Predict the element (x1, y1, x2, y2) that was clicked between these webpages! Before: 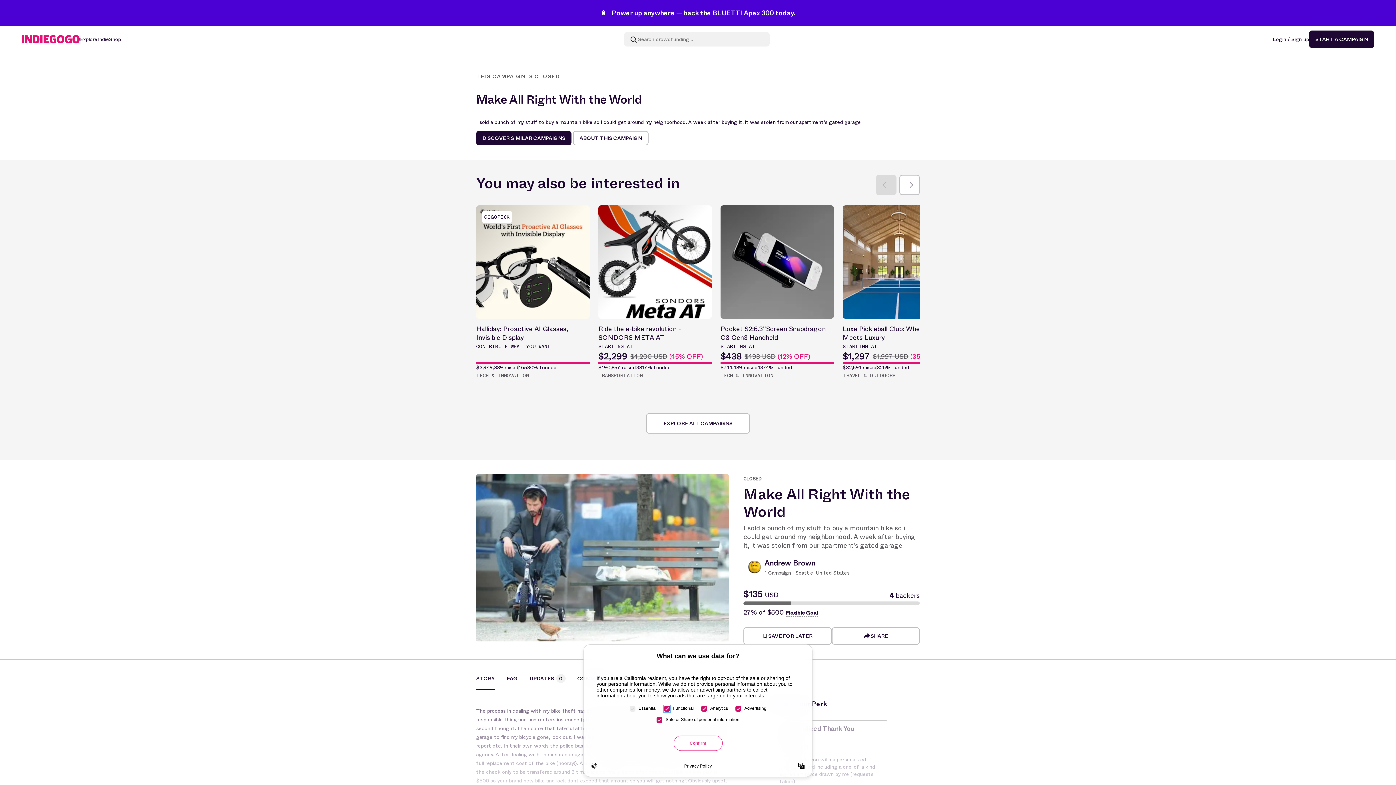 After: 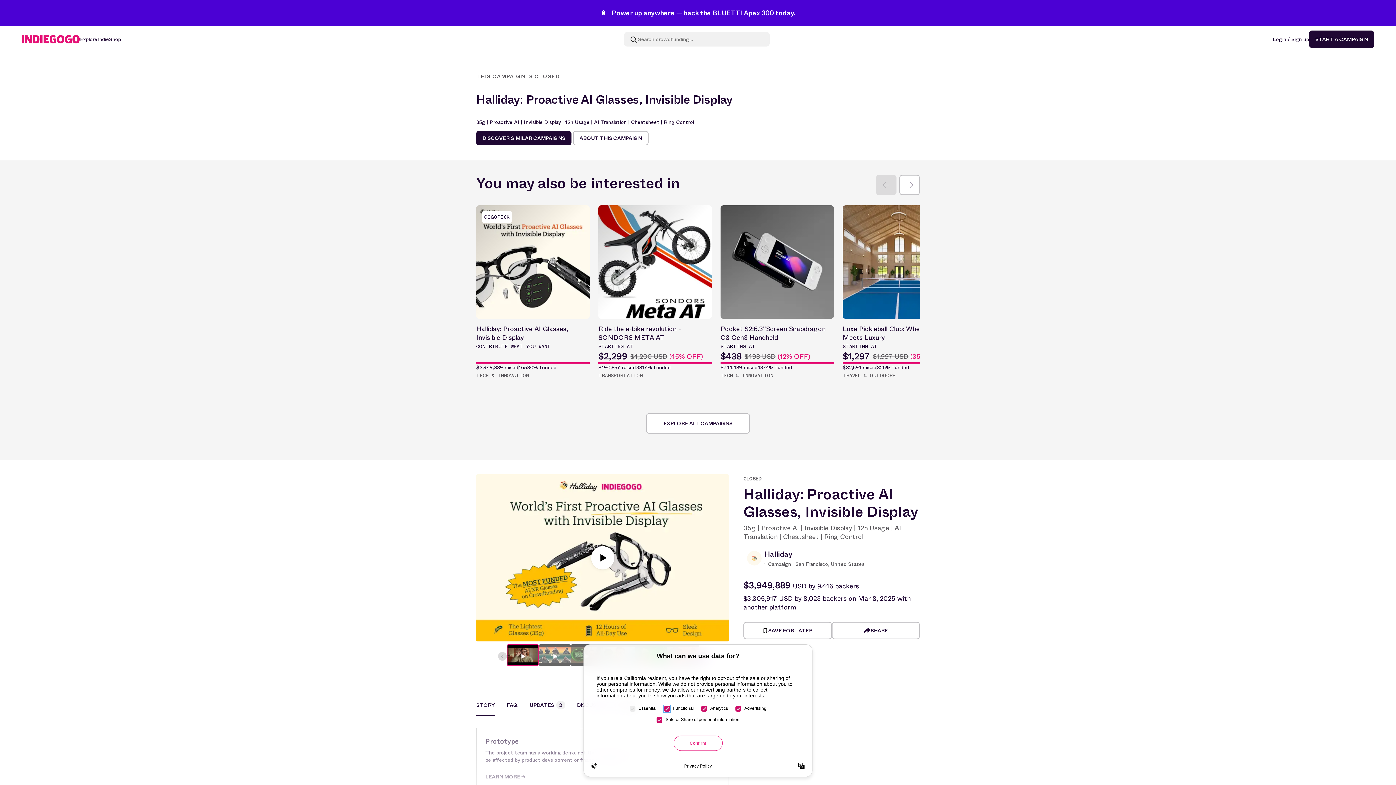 Action: label: GOGOPICK
Halliday: Proactive AI Glasses, Invisible Display
CONTRIBUTE WHAT YOU WANT
$3,949,889 raised
16530% funded
TECH & INNOVATION bbox: (476, 205, 589, 380)